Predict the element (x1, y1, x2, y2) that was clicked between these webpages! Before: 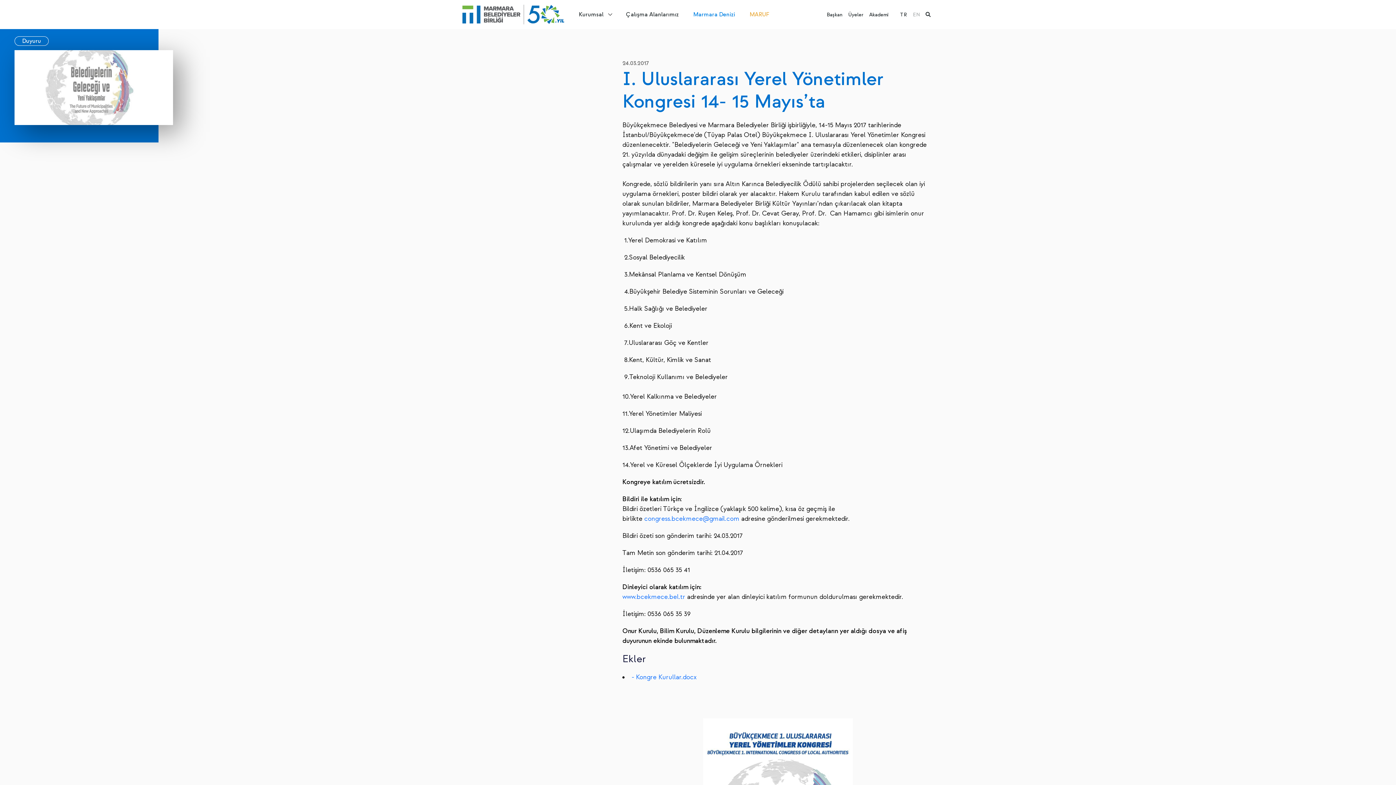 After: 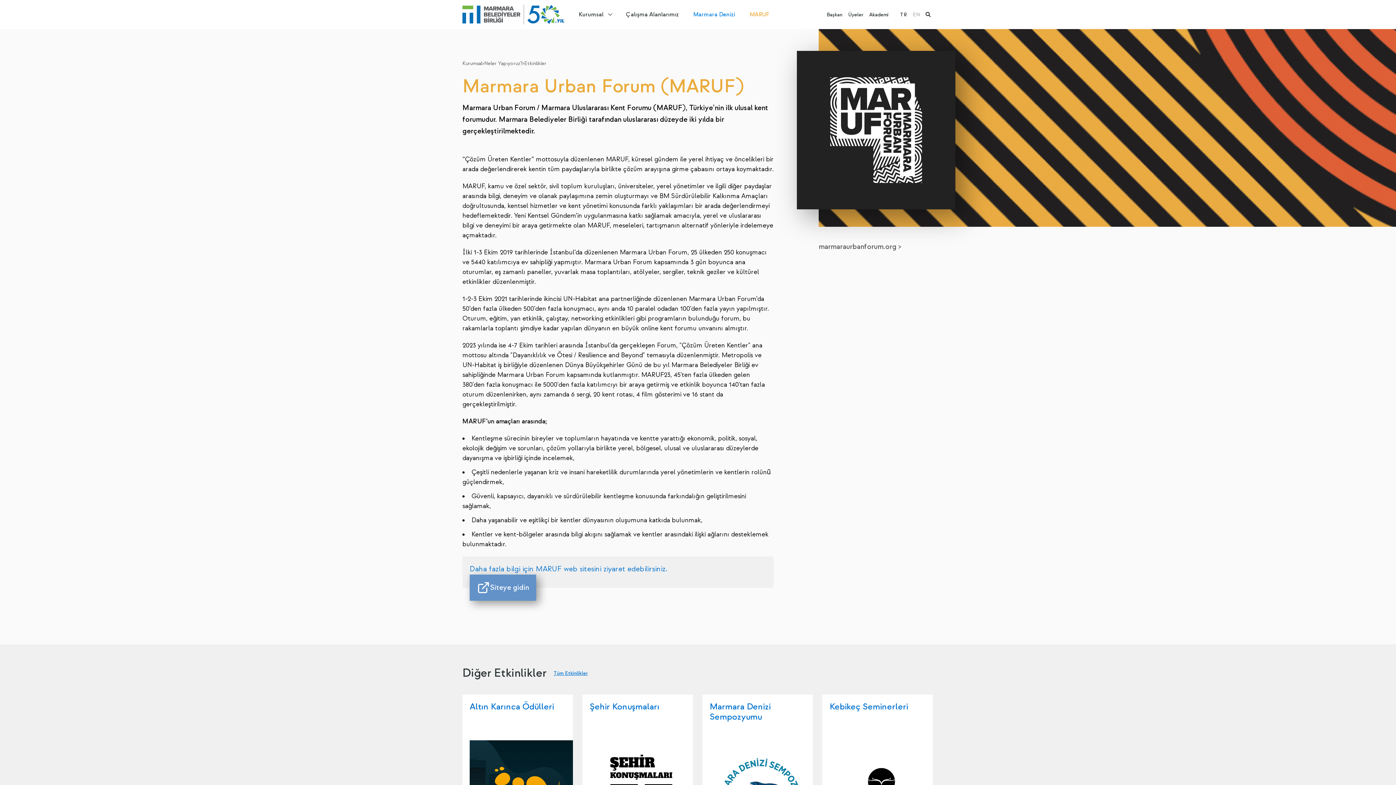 Action: bbox: (742, 0, 776, 29) label: MARUF